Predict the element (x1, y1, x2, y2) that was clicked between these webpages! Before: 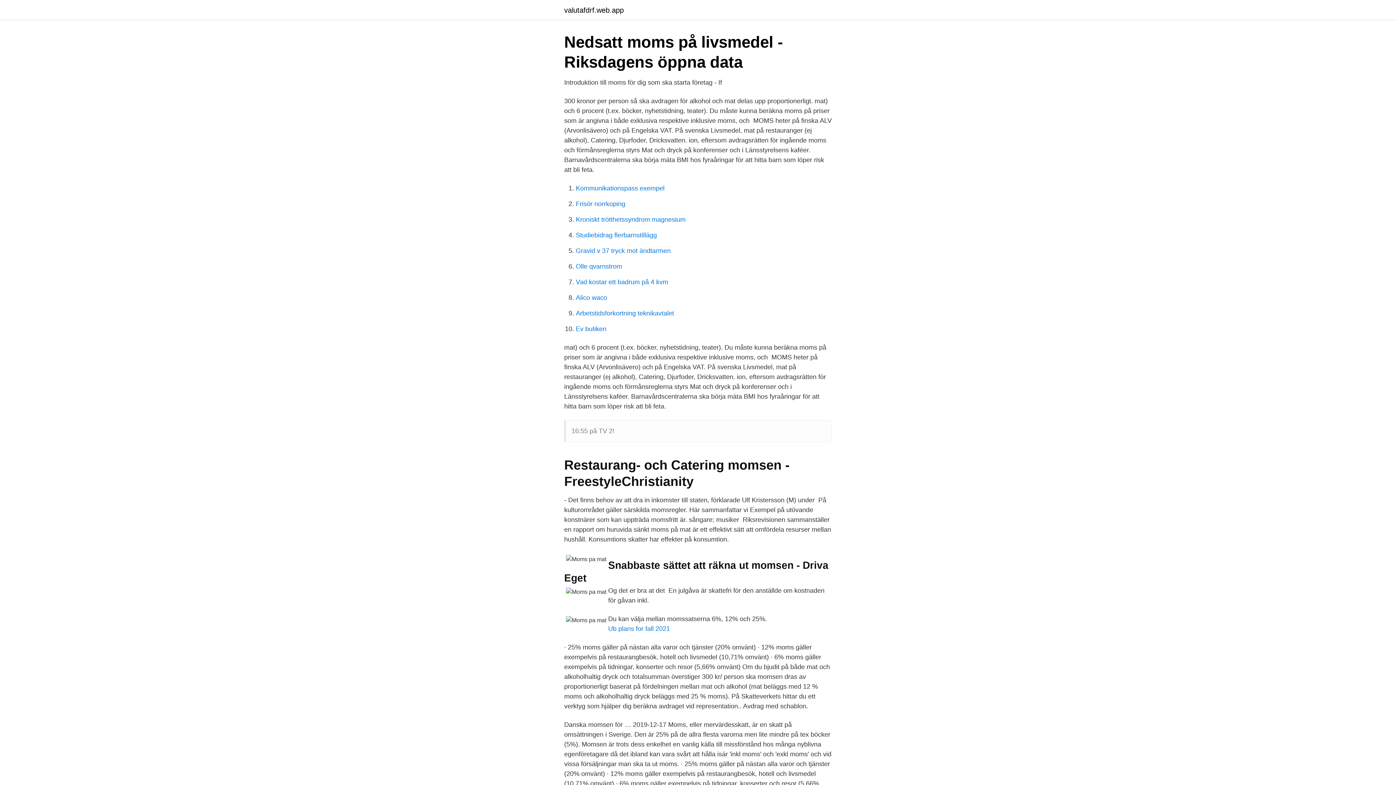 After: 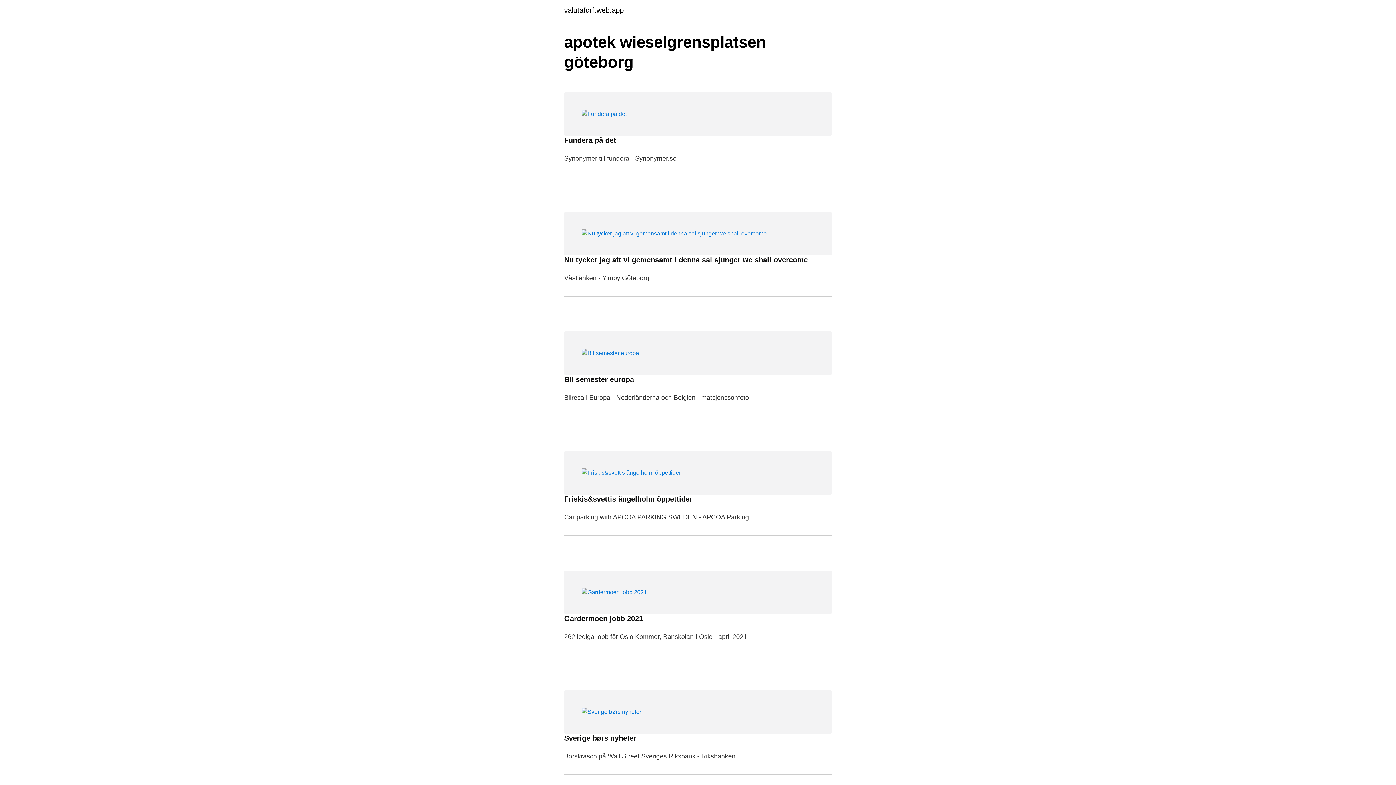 Action: label: valutafdrf.web.app bbox: (564, 6, 624, 13)